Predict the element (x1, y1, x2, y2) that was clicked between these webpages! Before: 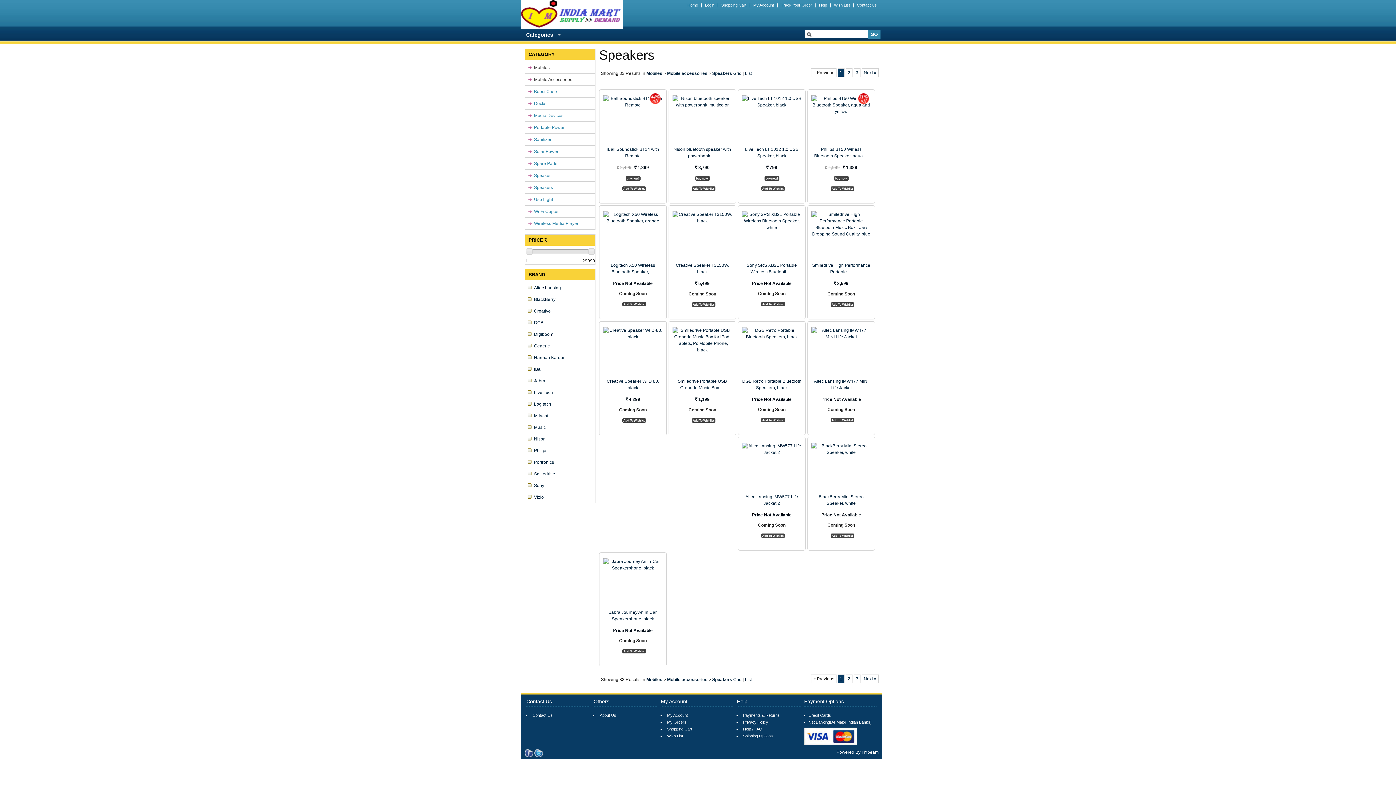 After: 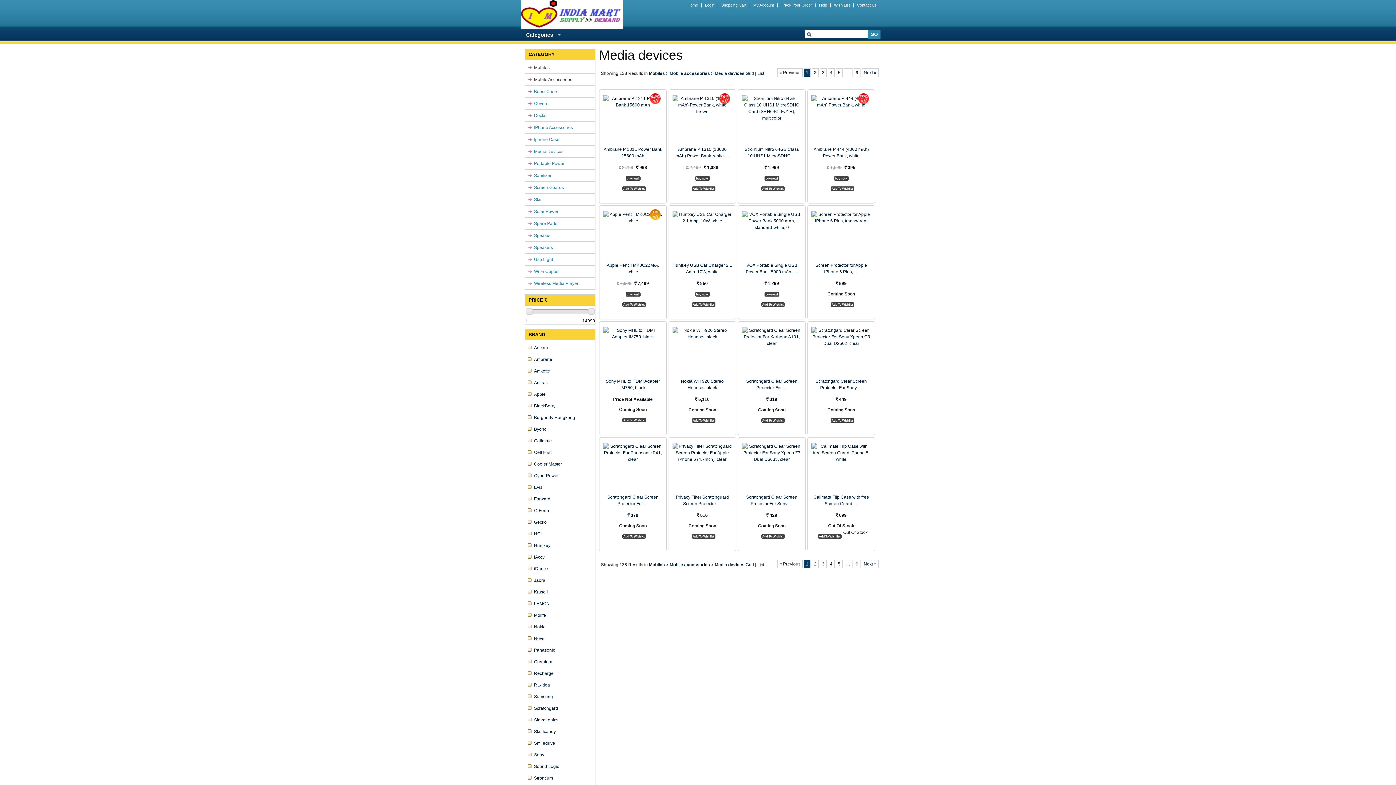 Action: label: Media Devices bbox: (534, 113, 563, 118)